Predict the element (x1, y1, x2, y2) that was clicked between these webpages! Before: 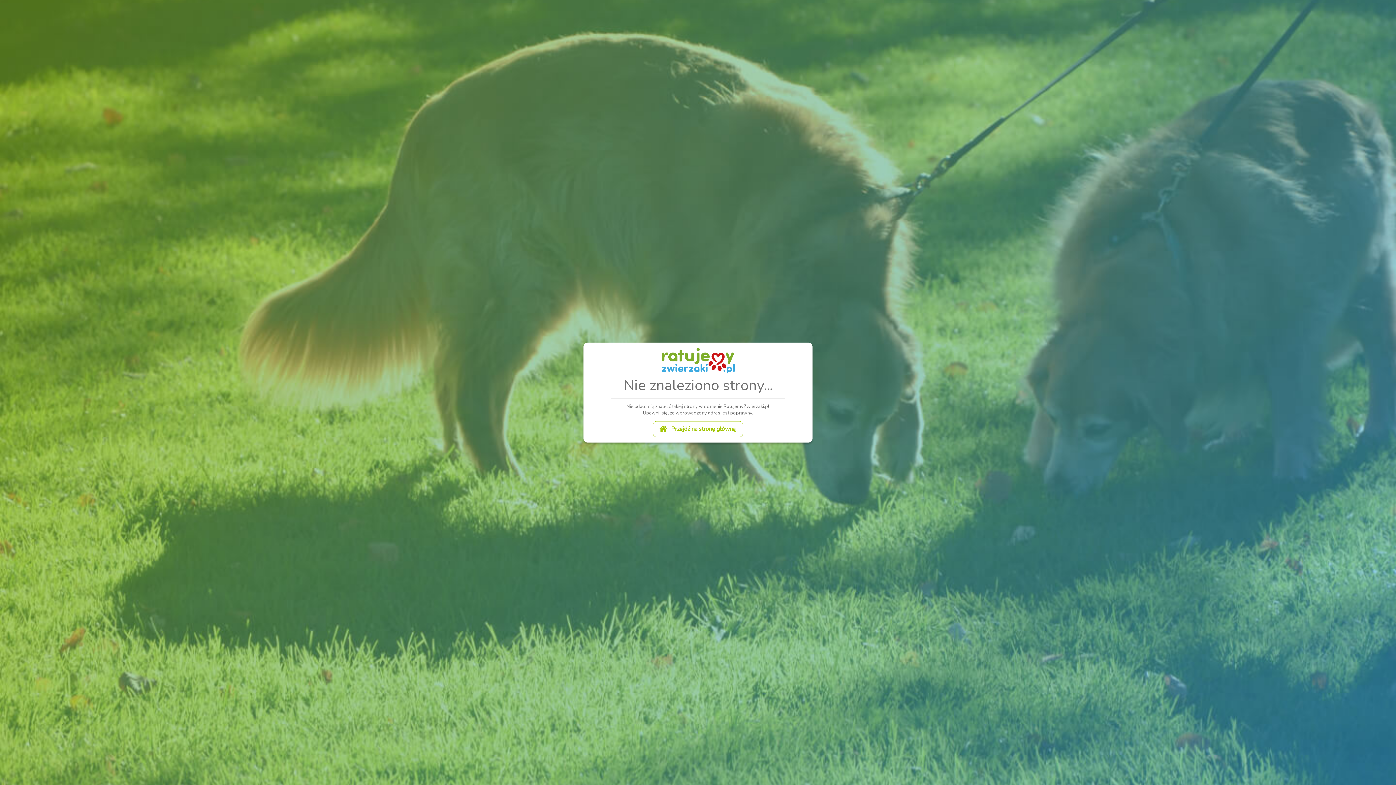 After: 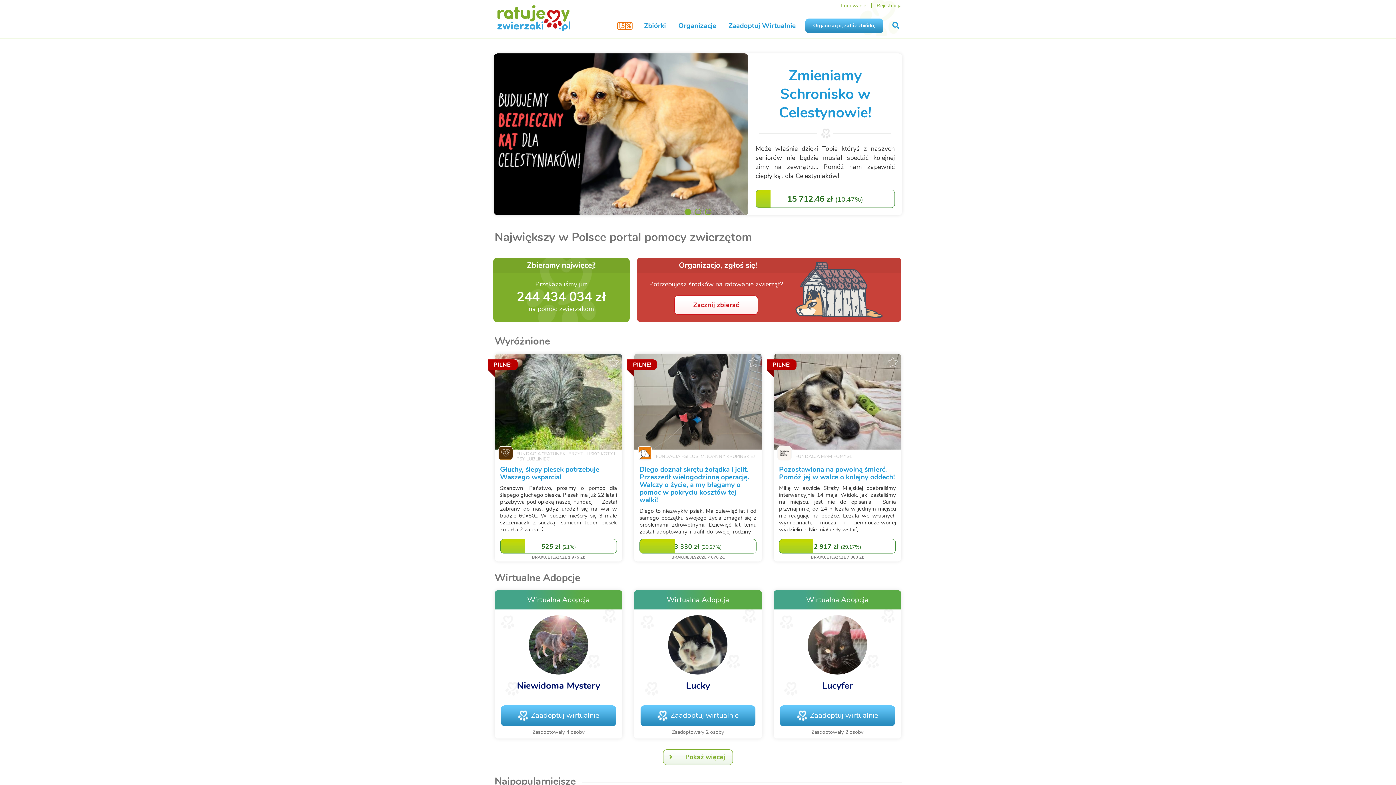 Action: bbox: (653, 421, 743, 437) label:  Przejdź na stronę główną